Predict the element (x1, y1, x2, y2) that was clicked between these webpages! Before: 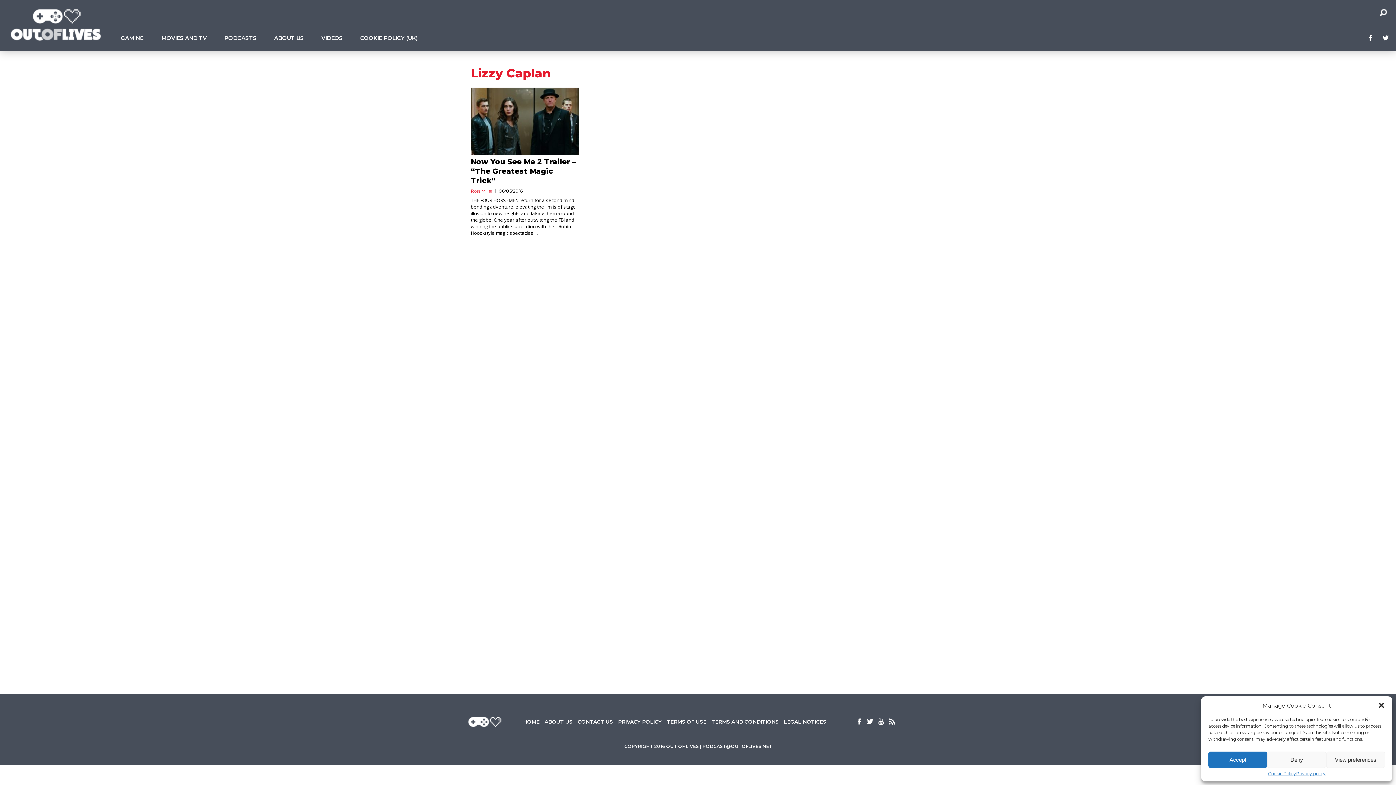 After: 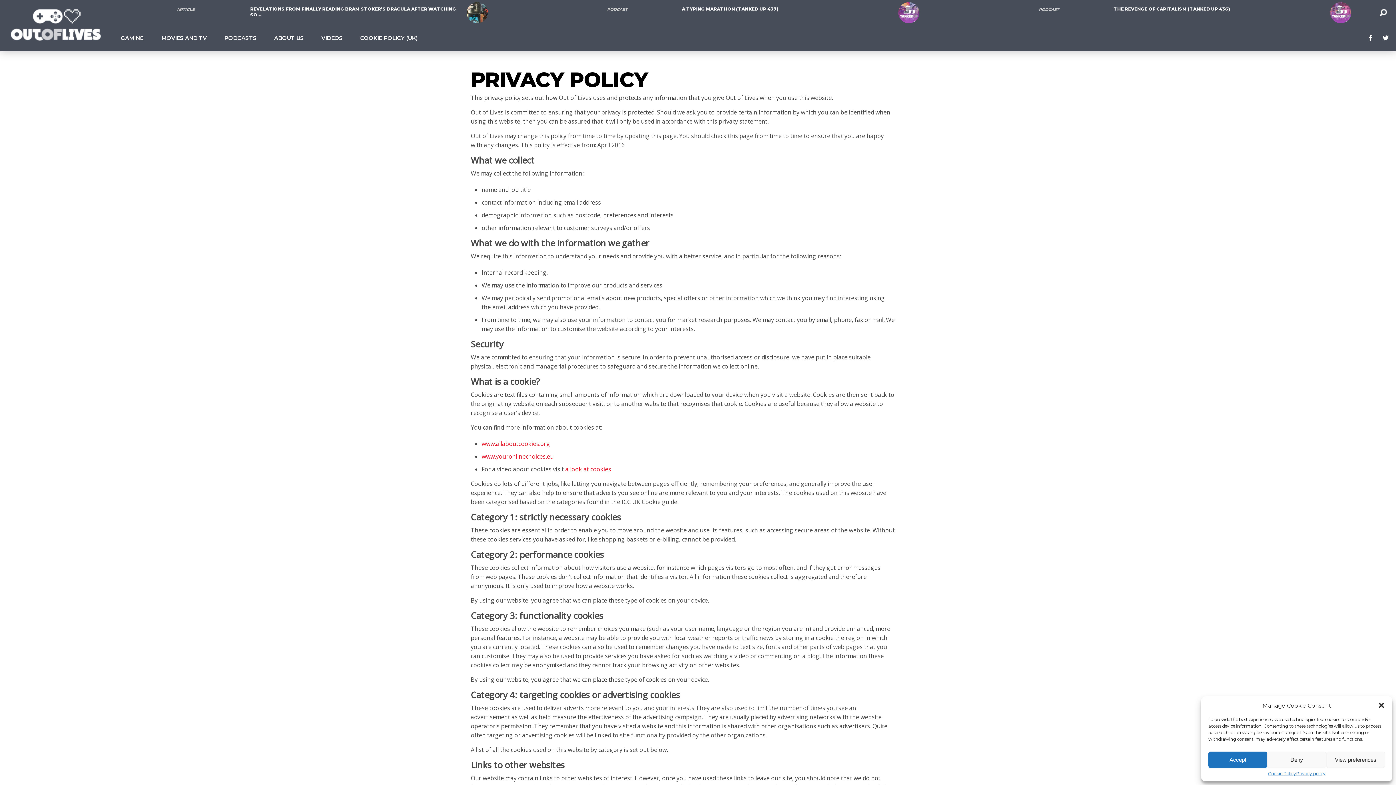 Action: label: PRIVACY POLICY bbox: (618, 718, 661, 725)